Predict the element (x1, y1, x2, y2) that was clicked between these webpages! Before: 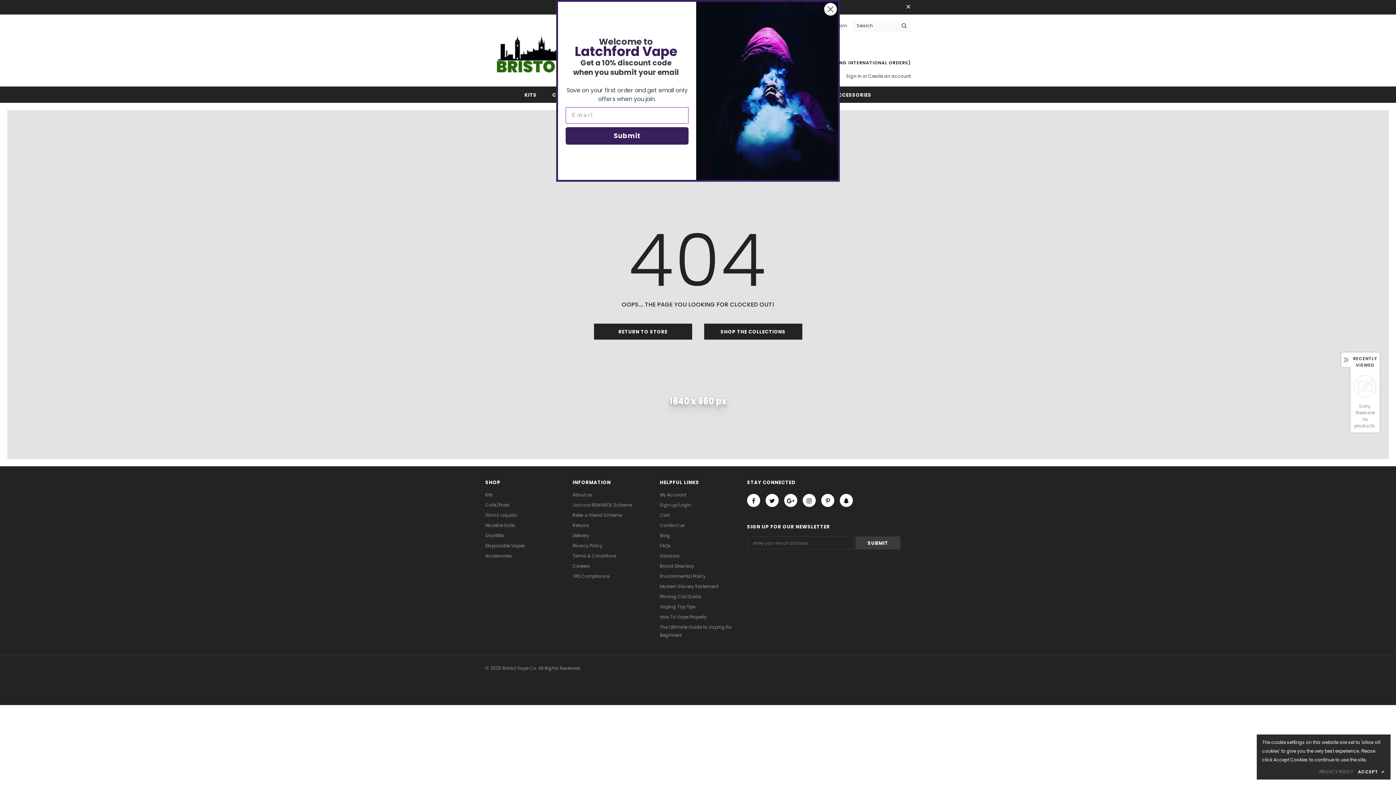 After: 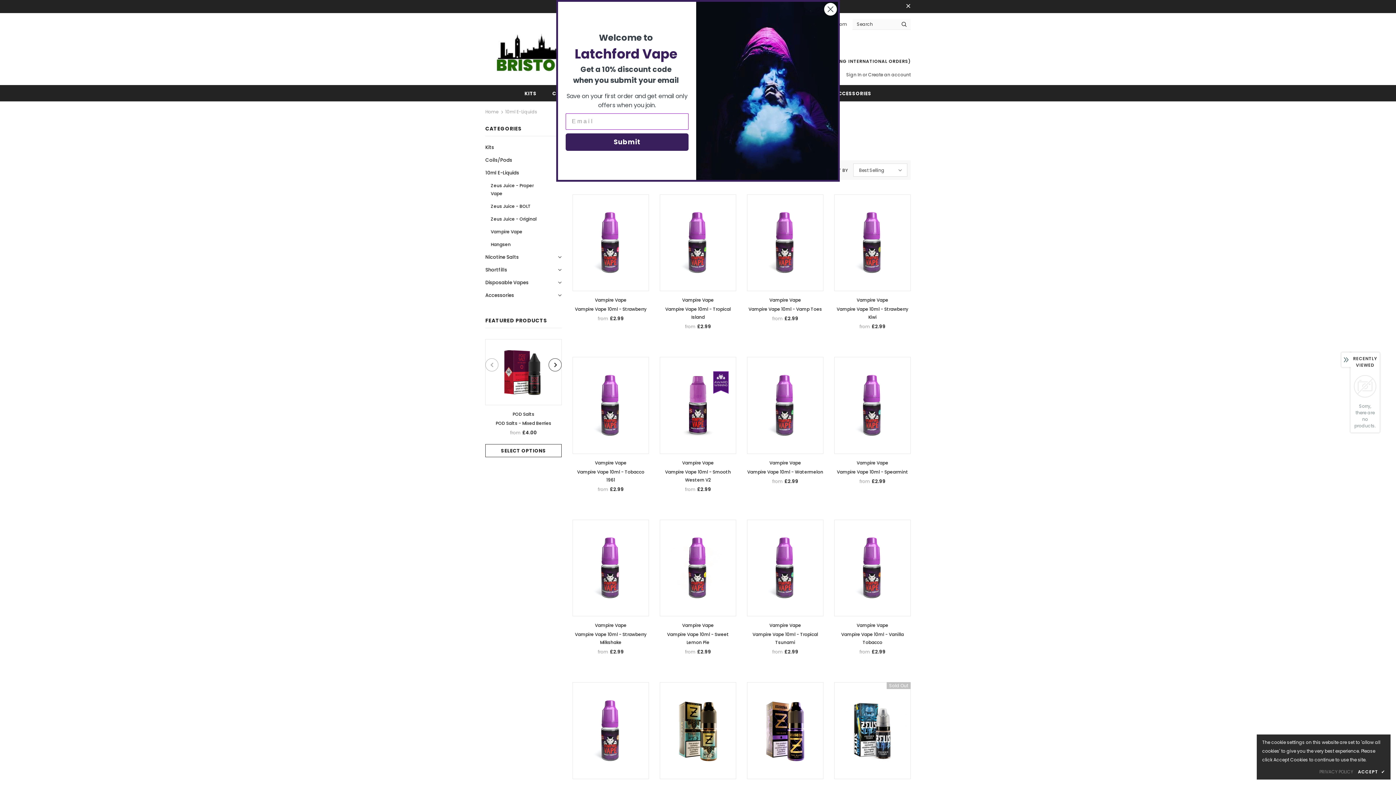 Action: label: 10ml E-Liquids bbox: (485, 510, 517, 520)